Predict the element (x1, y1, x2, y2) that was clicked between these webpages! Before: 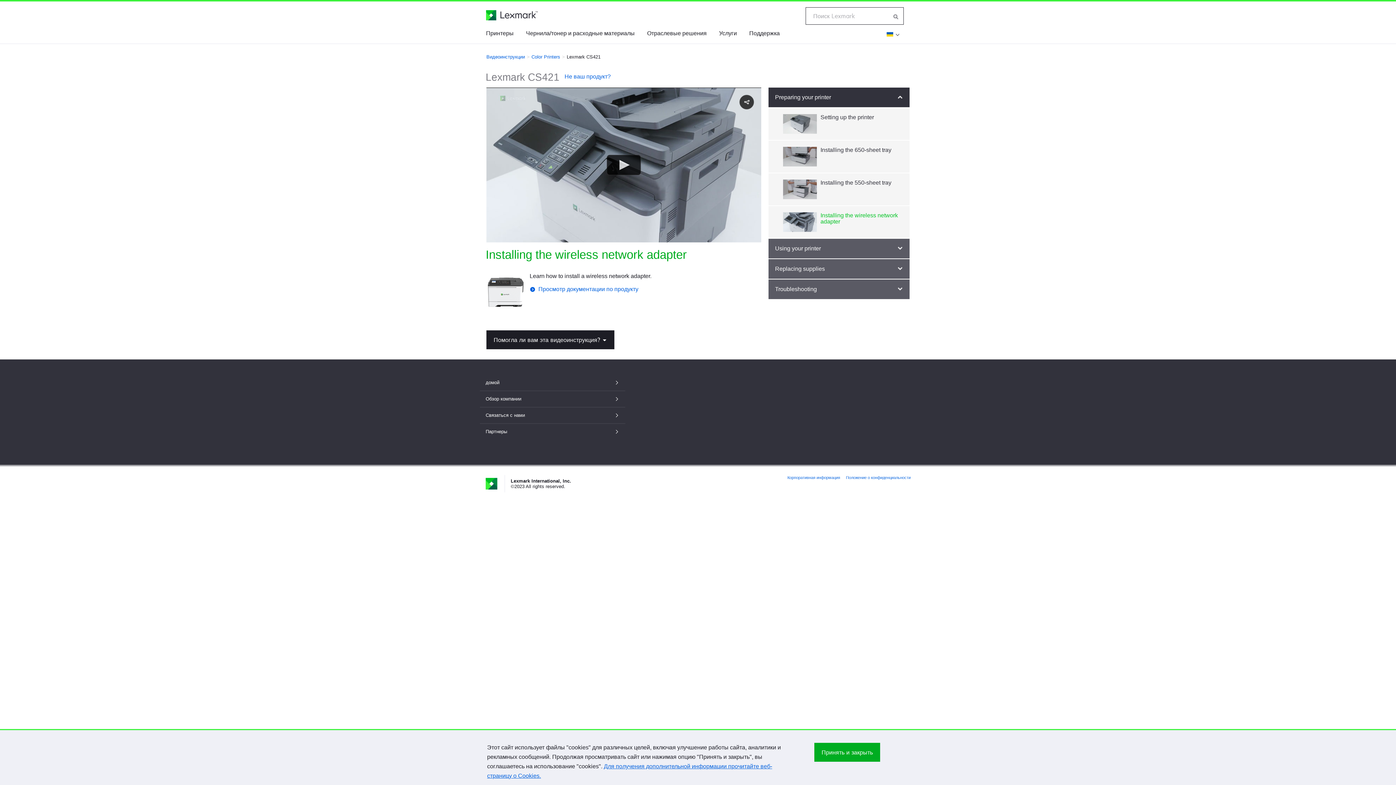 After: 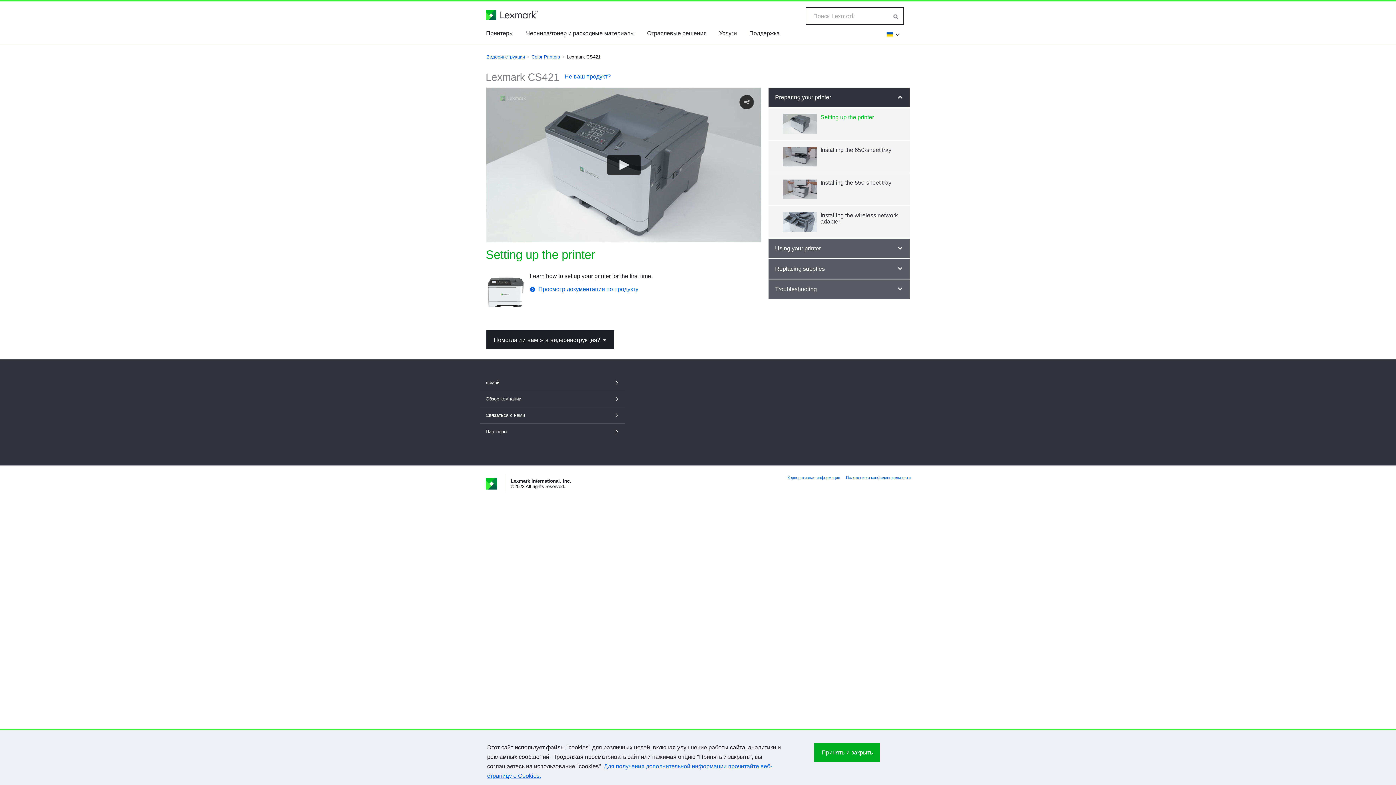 Action: bbox: (486, 304, 524, 310)